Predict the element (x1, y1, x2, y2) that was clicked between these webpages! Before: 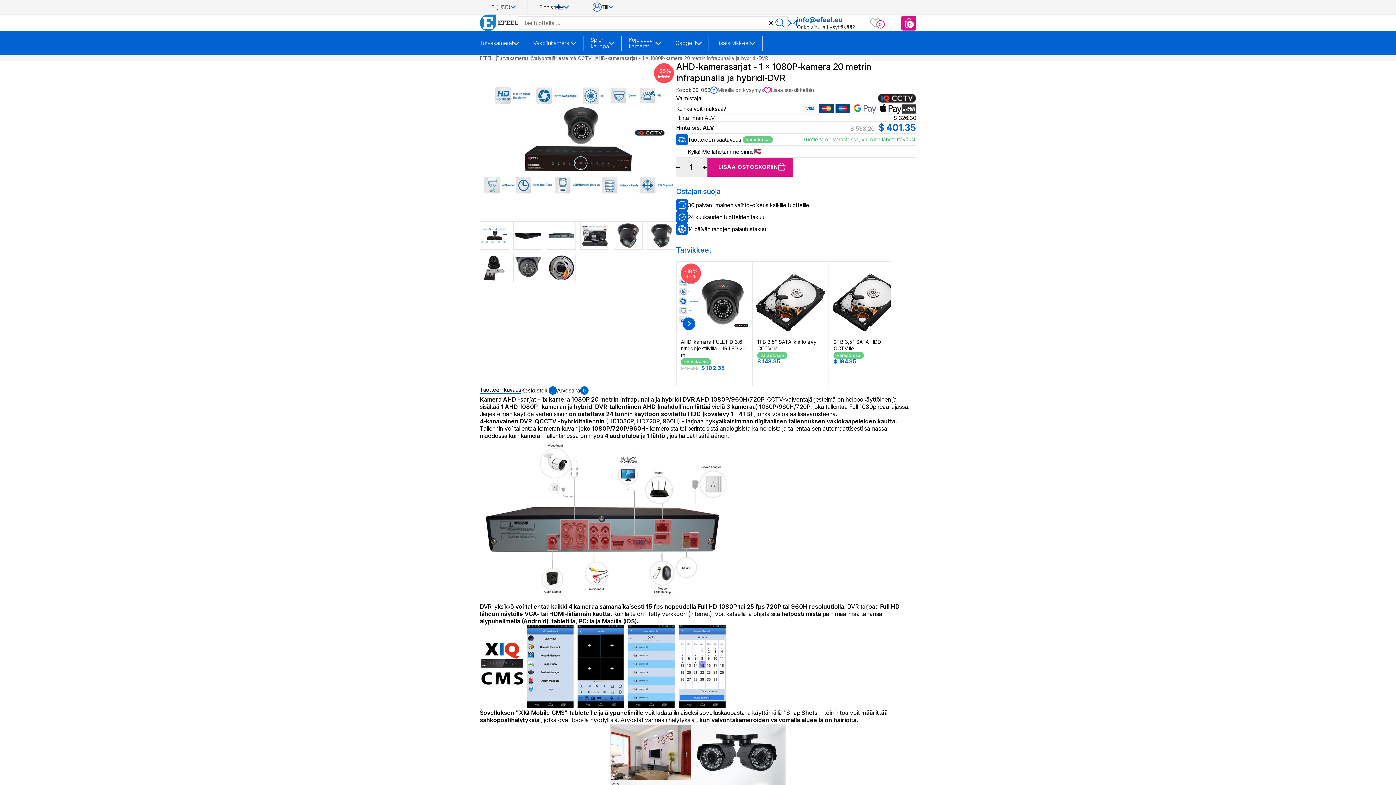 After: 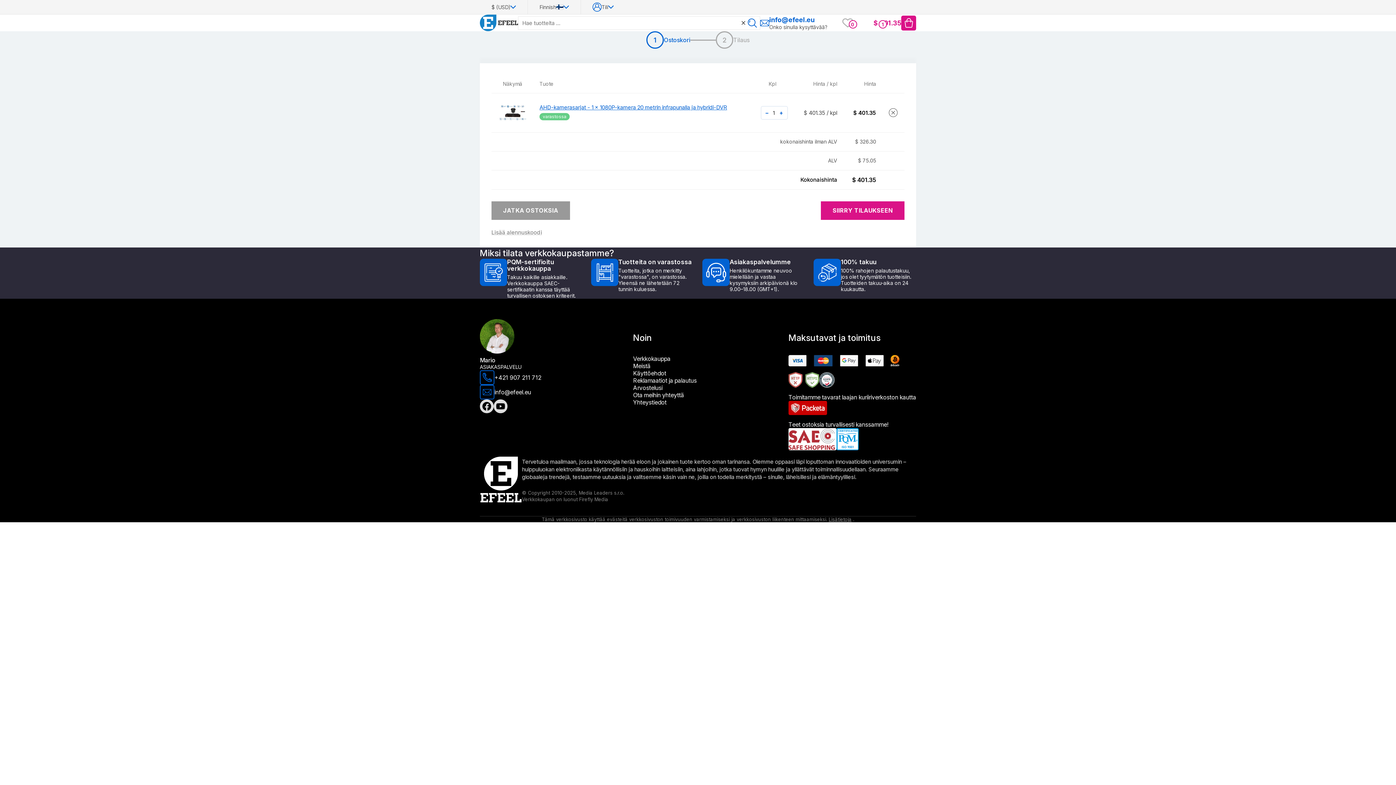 Action: bbox: (707, 157, 793, 176) label: LISÄÄ OSTOSKORIIN